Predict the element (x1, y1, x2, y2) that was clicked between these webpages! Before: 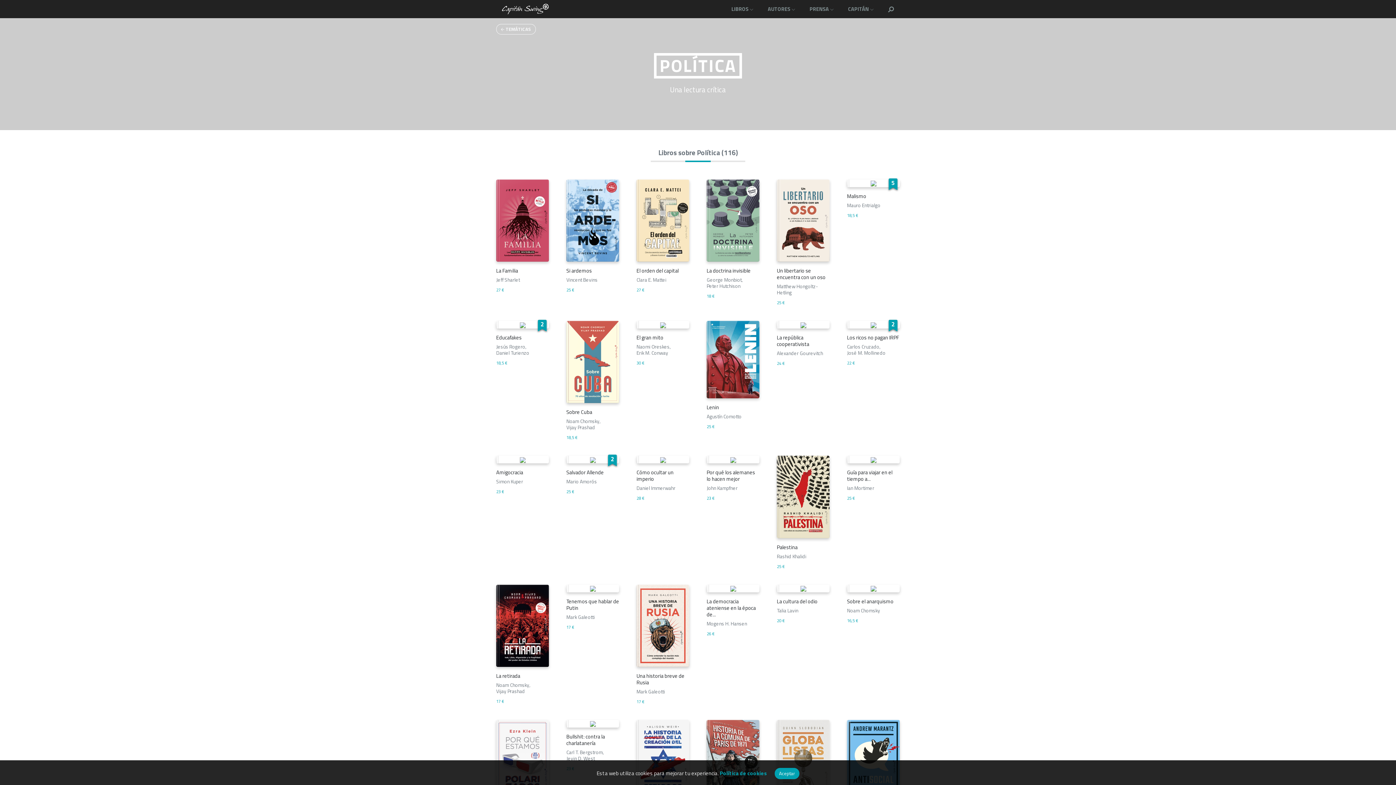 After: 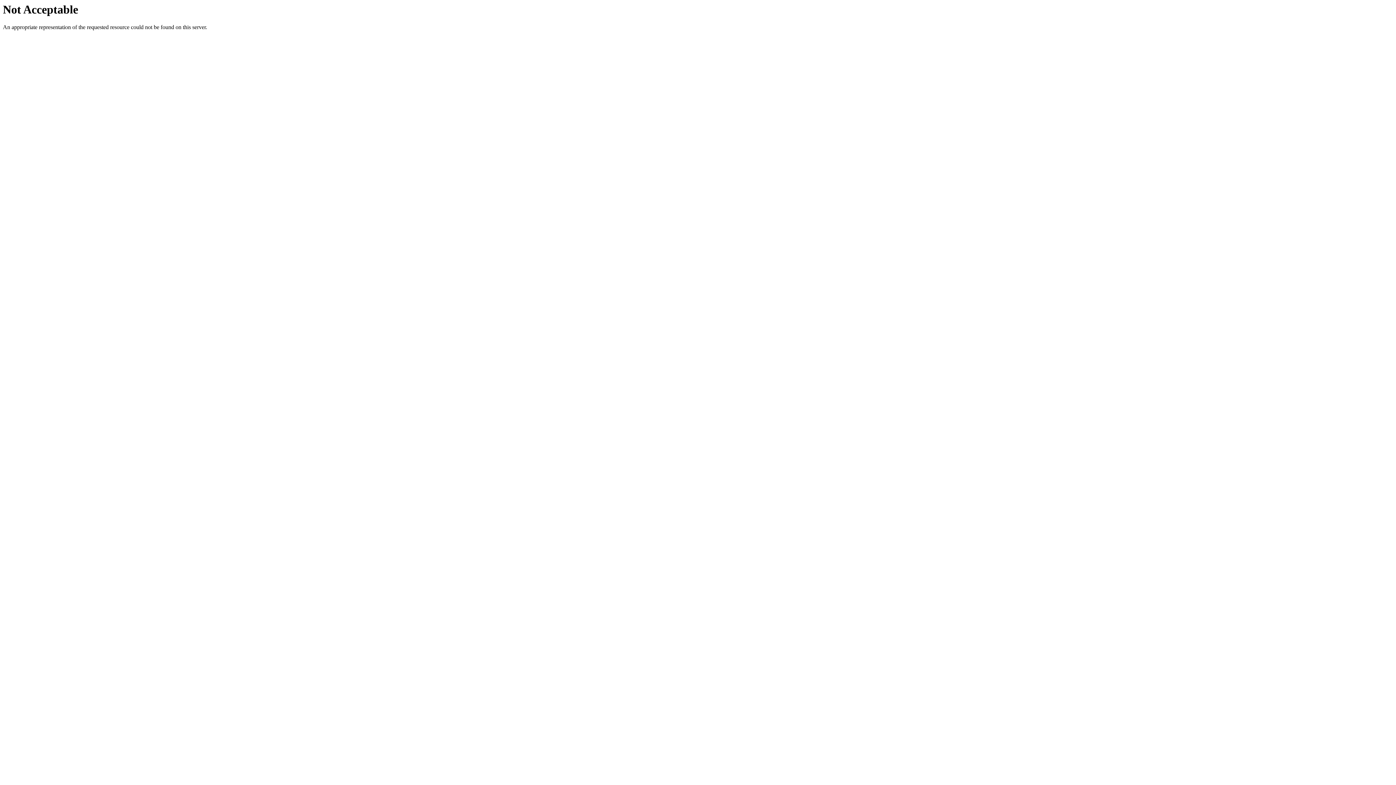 Action: bbox: (771, 579, 835, 630) label: Ver ficha
La cultura del odio
Talia Lavin
20 €